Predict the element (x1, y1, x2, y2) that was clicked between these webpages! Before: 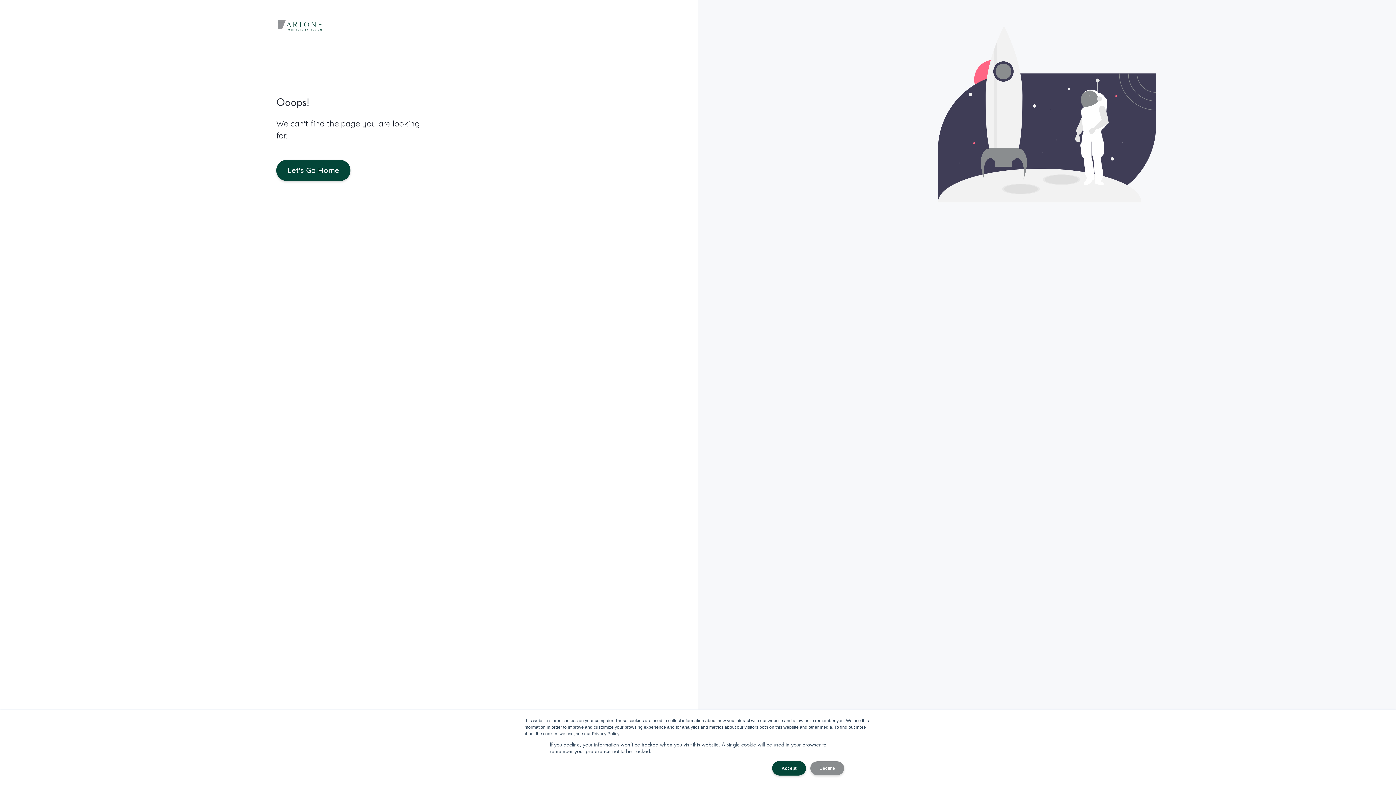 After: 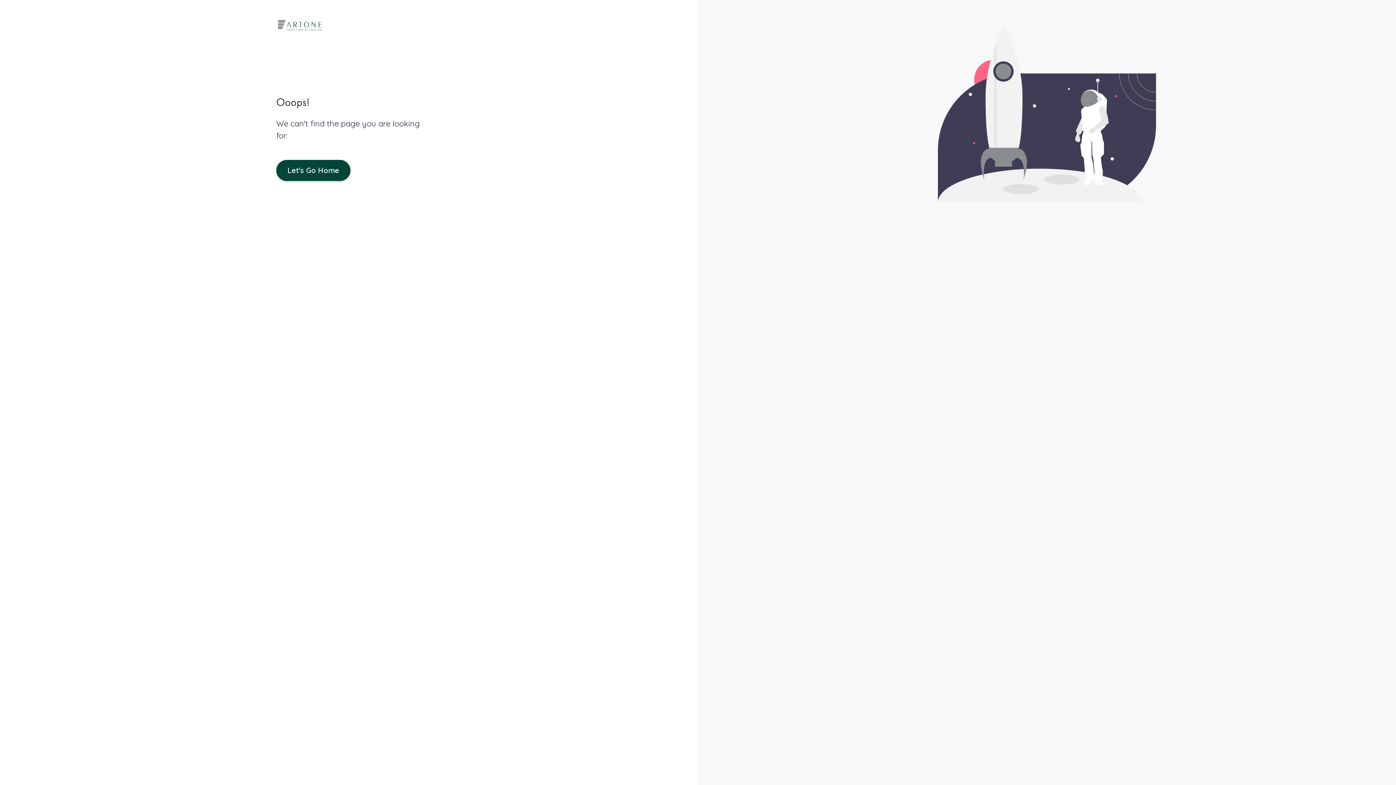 Action: bbox: (810, 761, 844, 775) label: Decline